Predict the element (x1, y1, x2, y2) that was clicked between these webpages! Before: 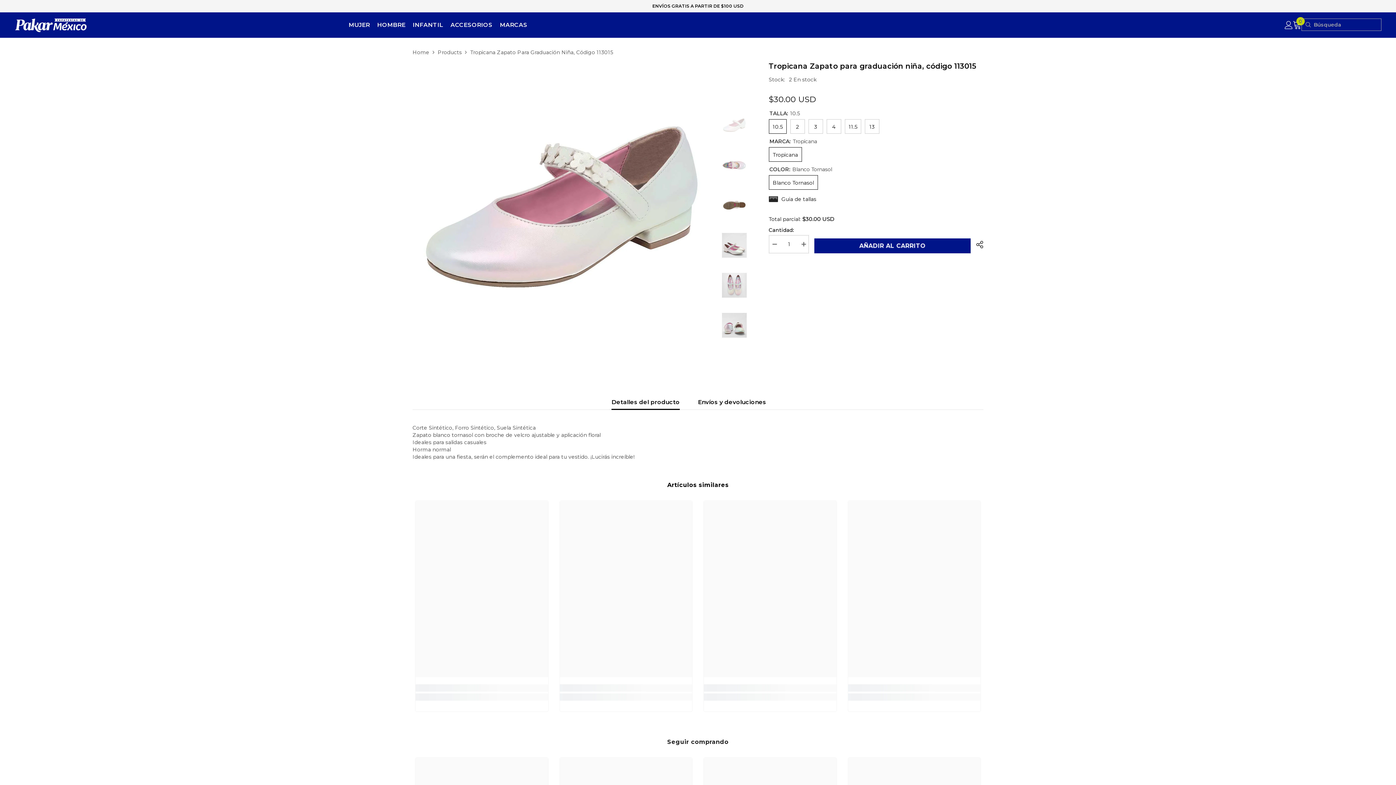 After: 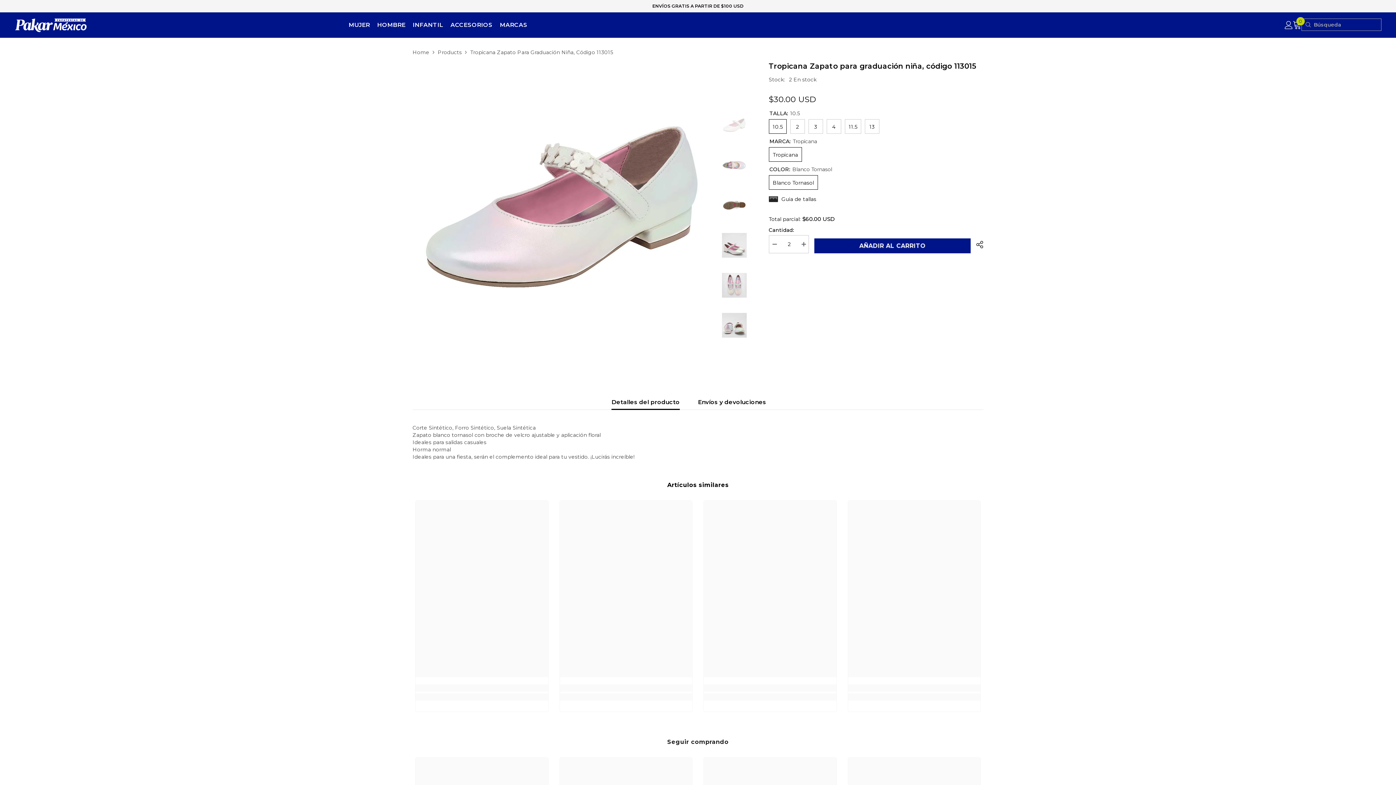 Action: label: I18n Error: Missing interpolation value &quot;producto&quot; for &quot;Aumentar la cantidad de {{ producto }}&quot; bbox: (798, 235, 808, 253)